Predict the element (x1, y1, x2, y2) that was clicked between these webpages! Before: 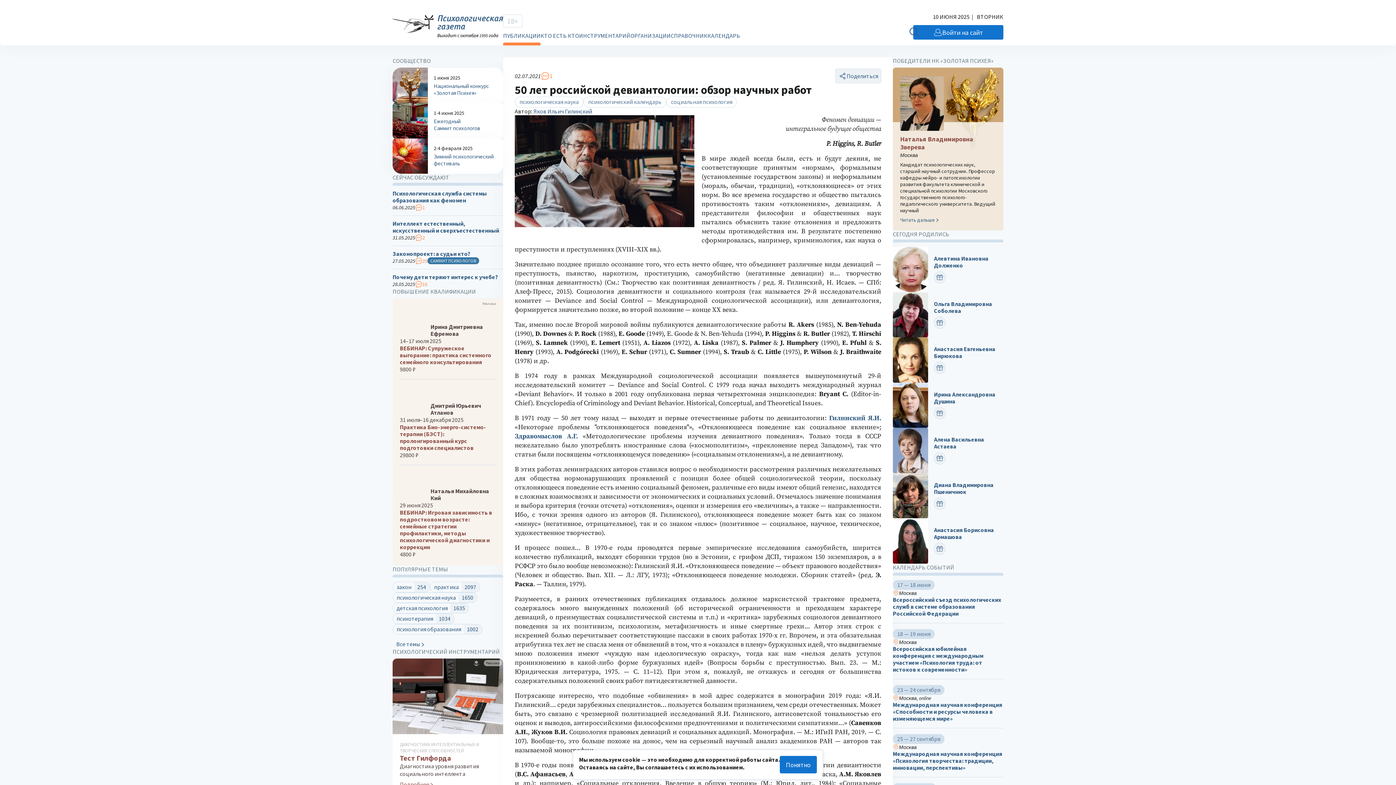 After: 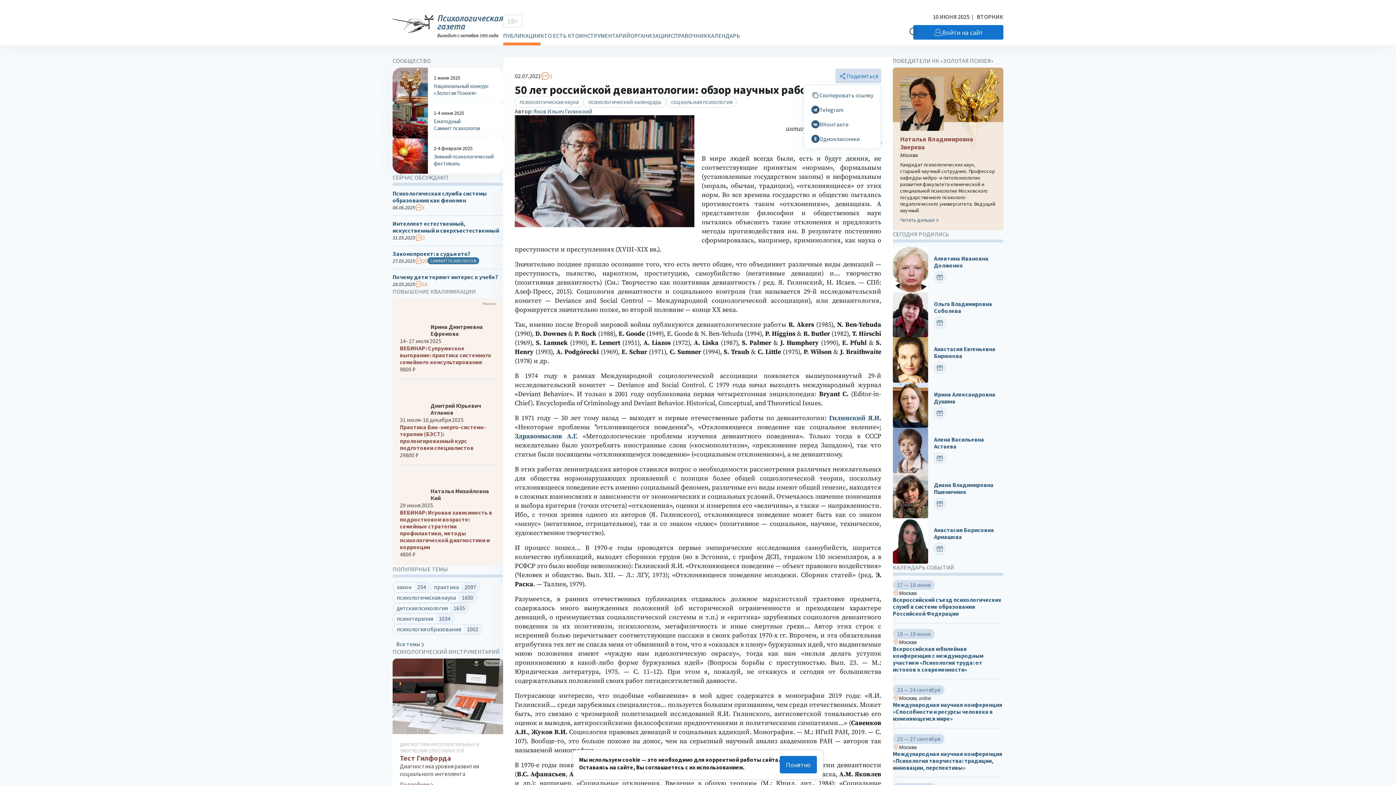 Action: label: Поделиться bbox: (835, 68, 881, 83)